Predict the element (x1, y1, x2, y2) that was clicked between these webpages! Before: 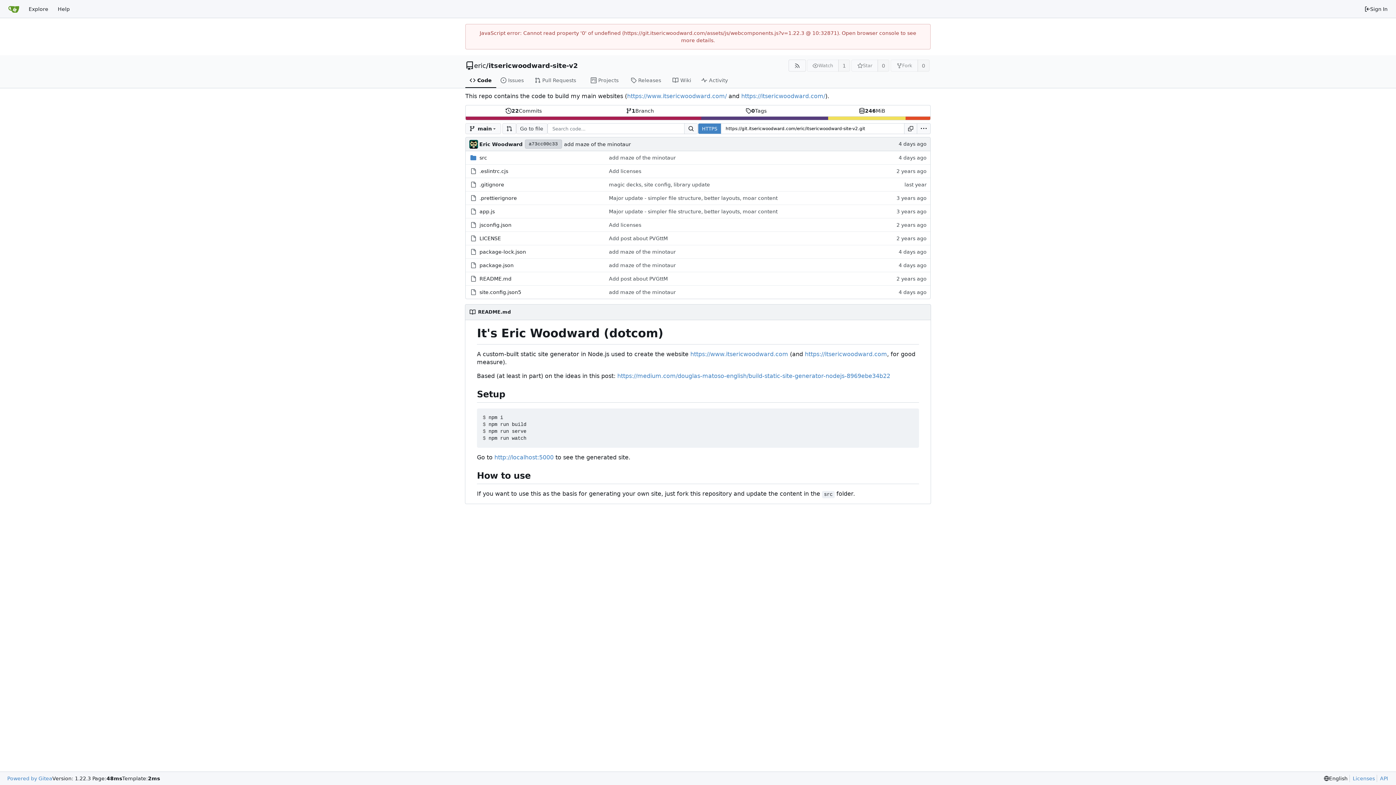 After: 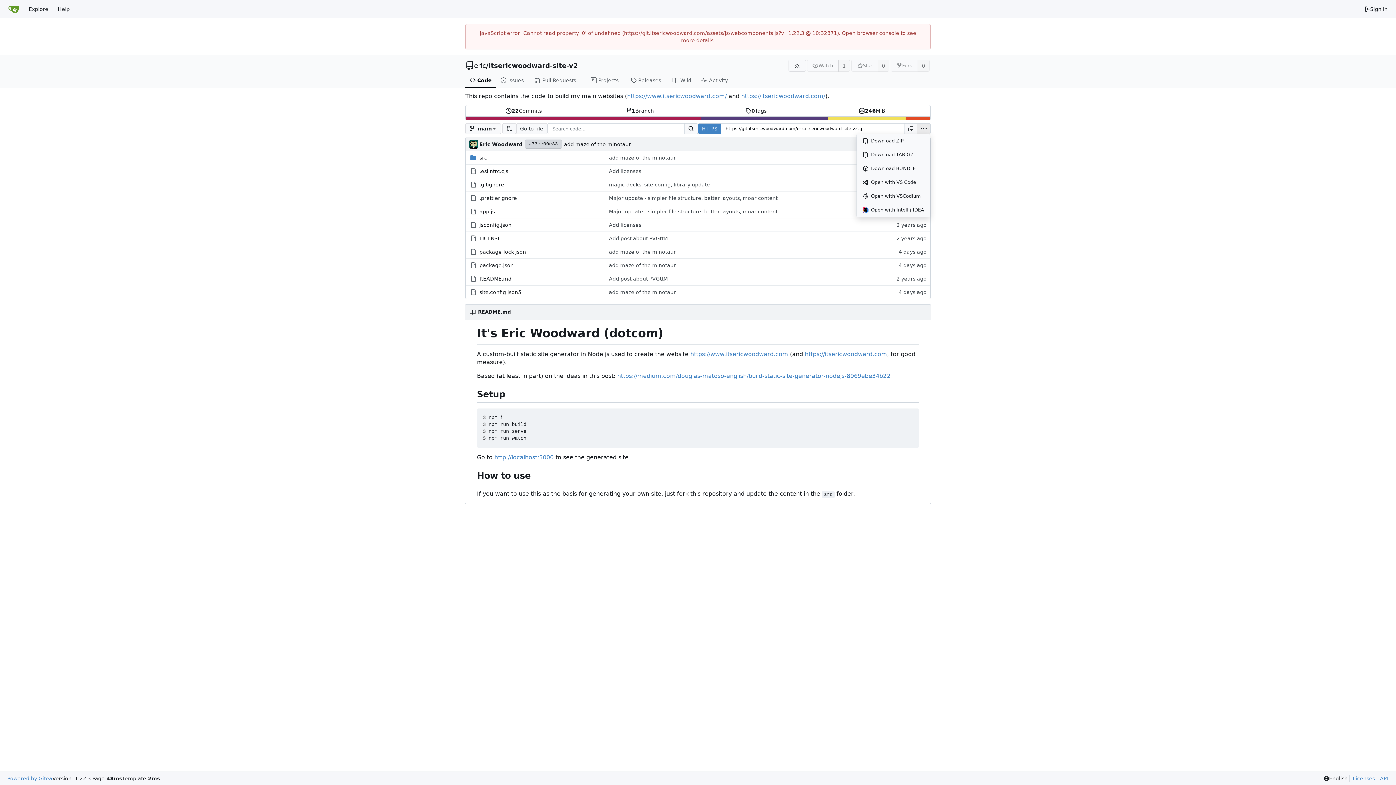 Action: label: More Operations bbox: (917, 123, 930, 134)